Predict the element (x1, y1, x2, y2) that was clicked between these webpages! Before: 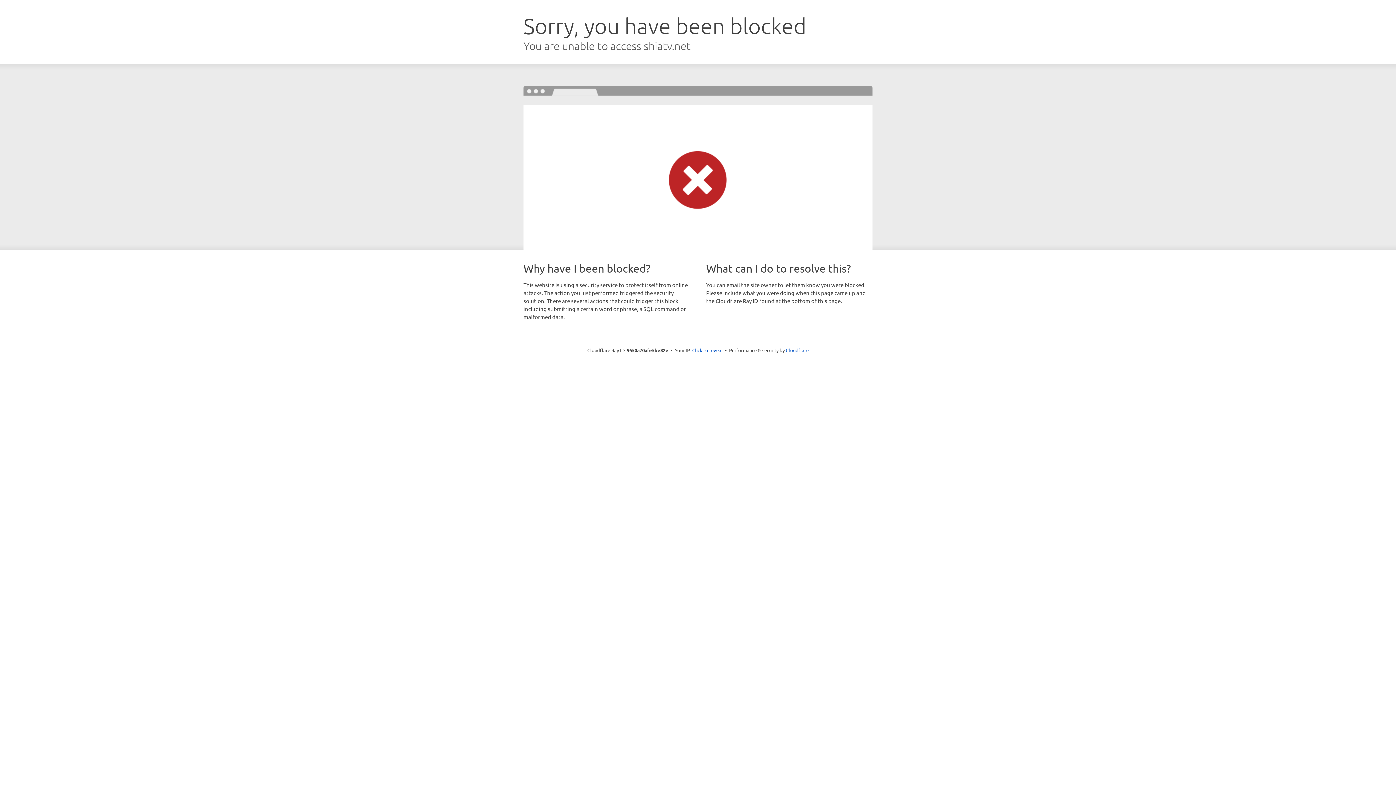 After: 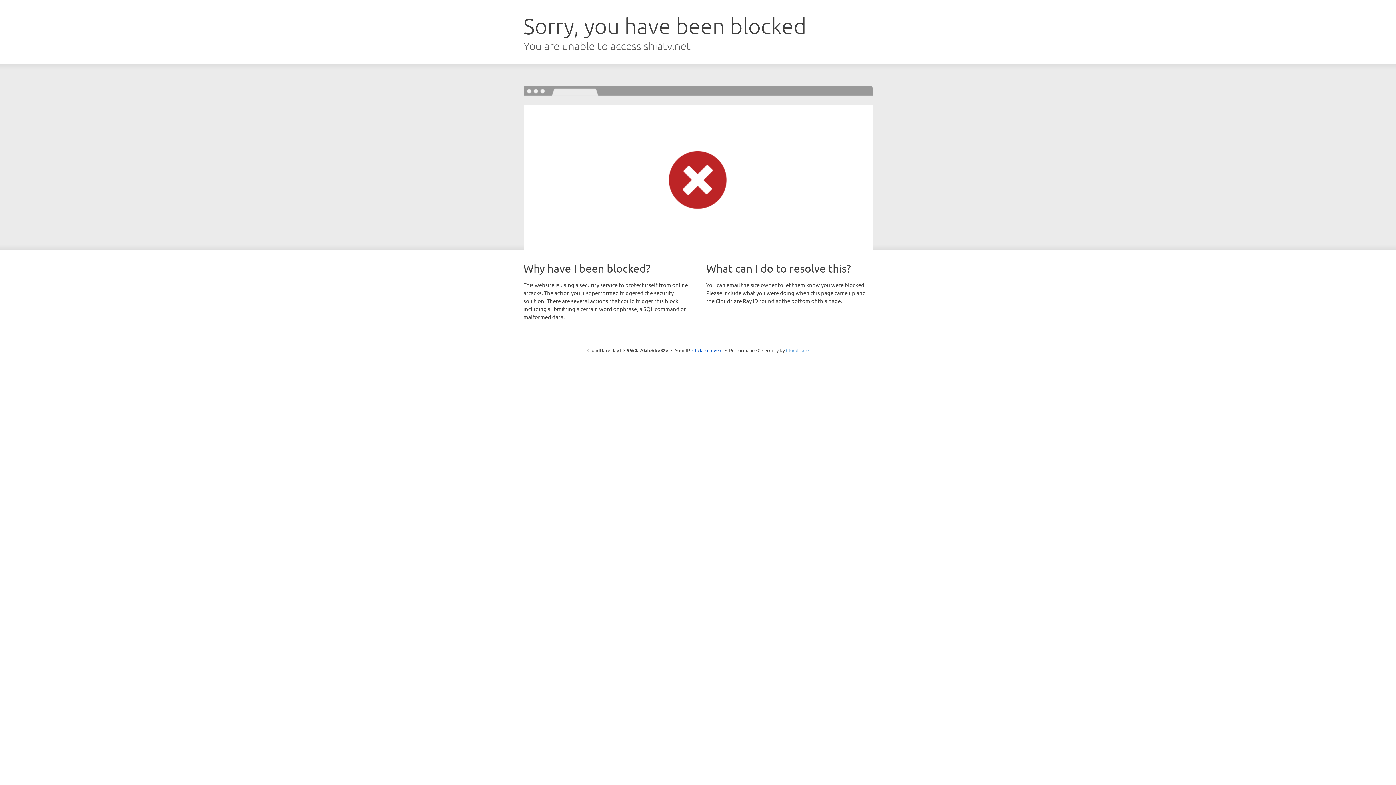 Action: label: Cloudflare bbox: (786, 347, 808, 353)